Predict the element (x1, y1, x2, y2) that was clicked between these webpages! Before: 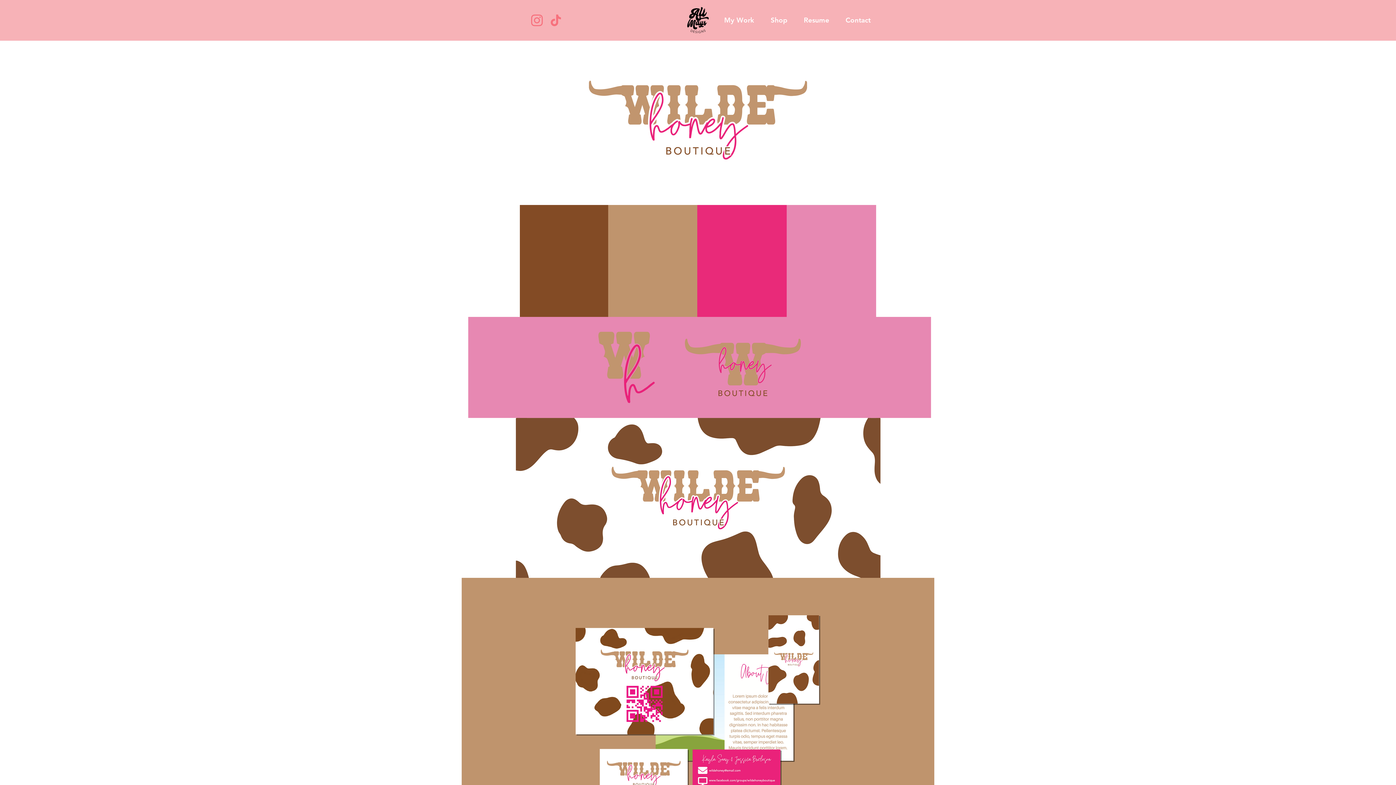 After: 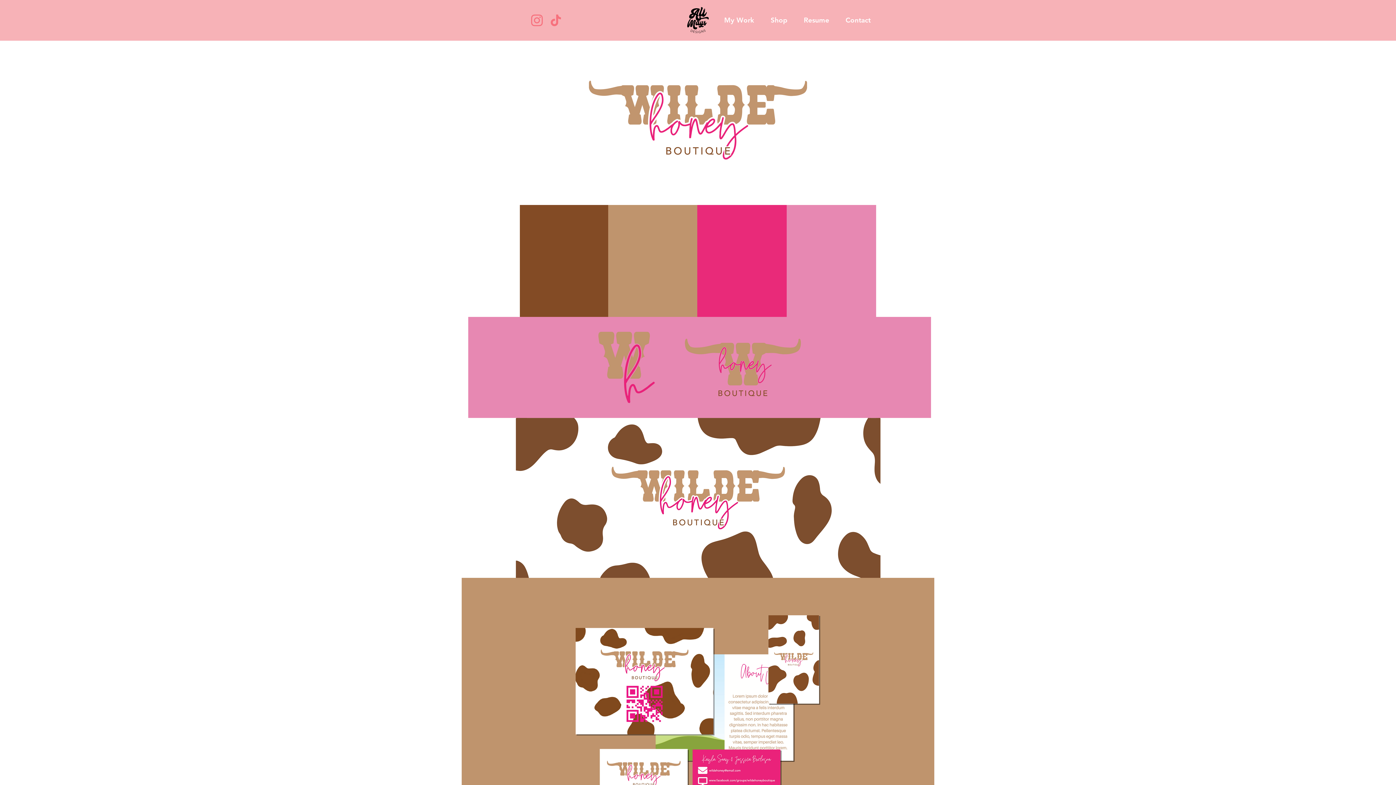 Action: bbox: (531, 14, 542, 26)